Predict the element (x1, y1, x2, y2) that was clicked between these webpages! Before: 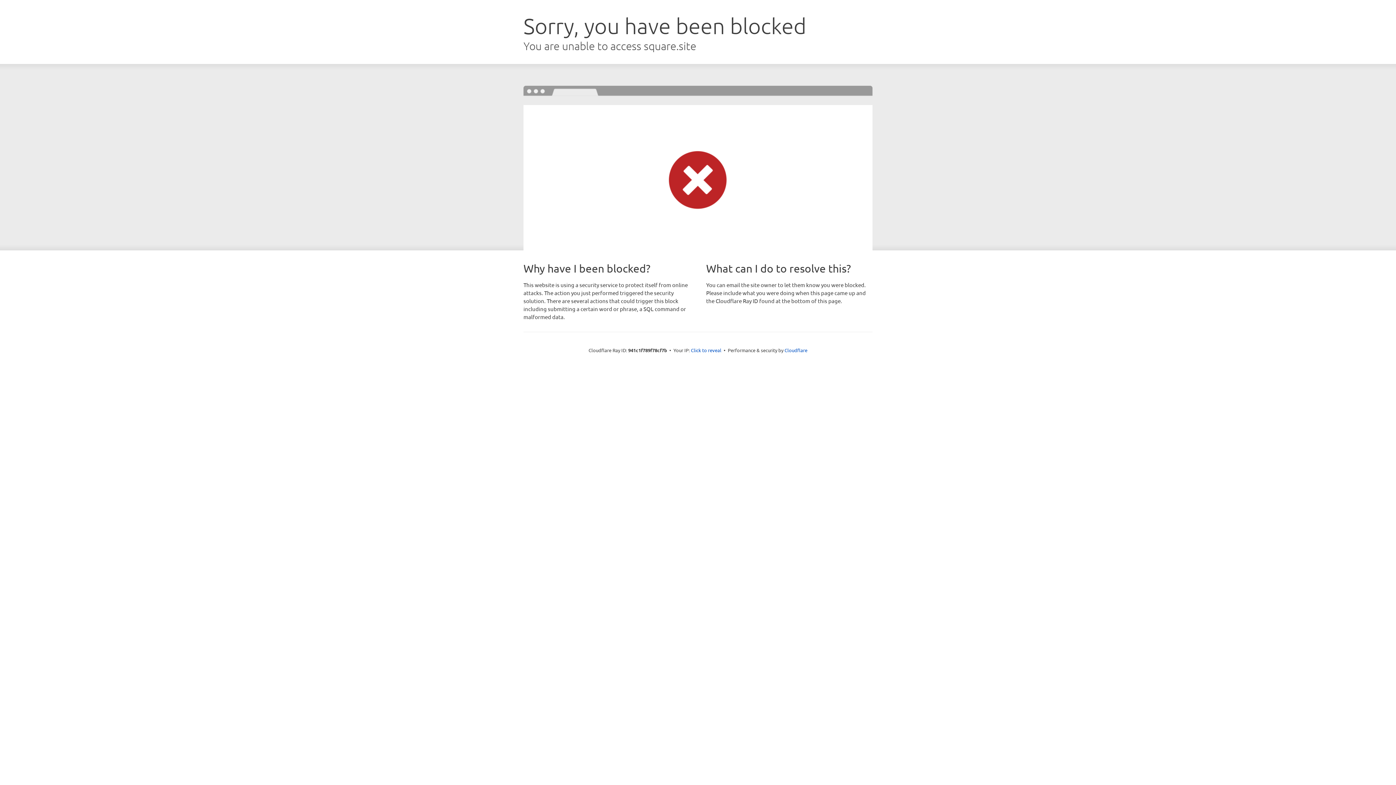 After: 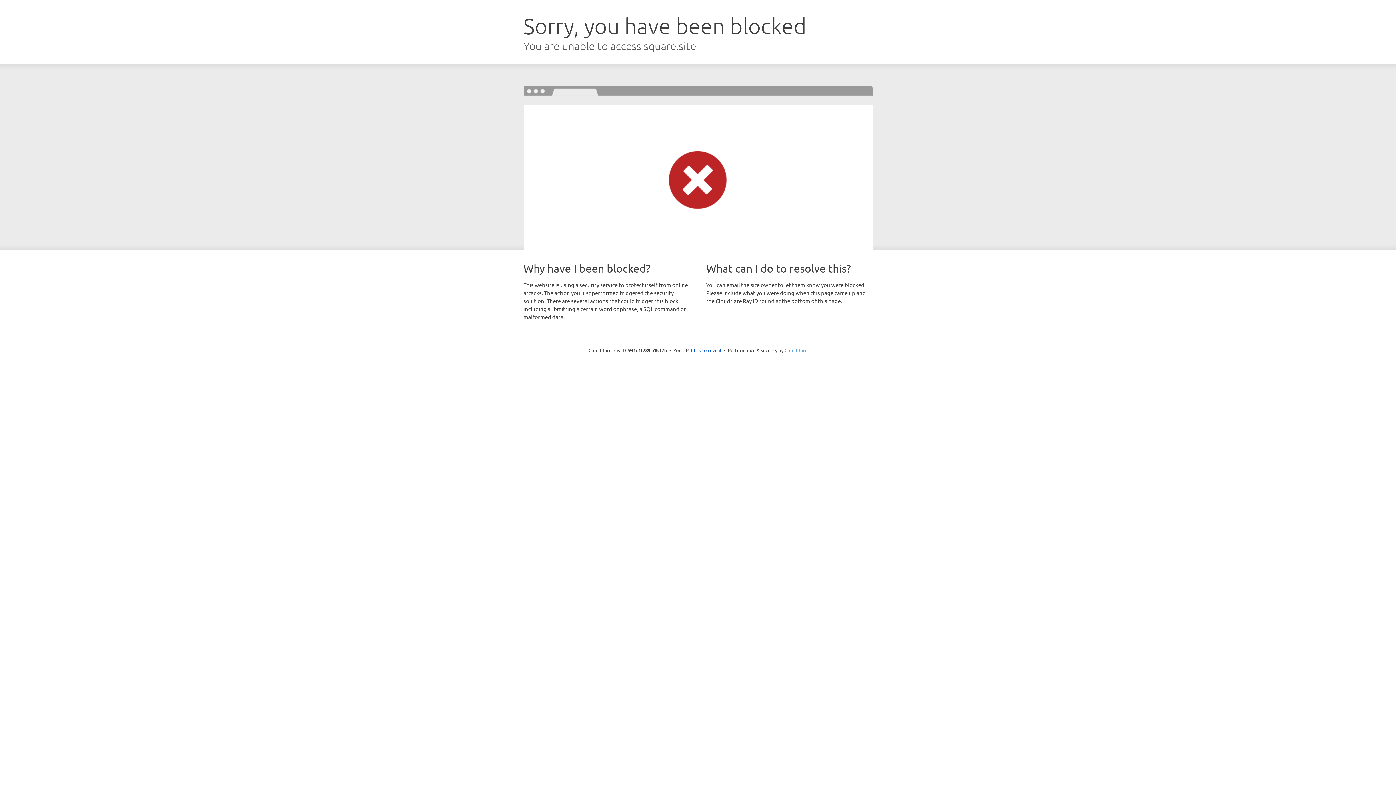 Action: bbox: (784, 347, 807, 353) label: Cloudflare